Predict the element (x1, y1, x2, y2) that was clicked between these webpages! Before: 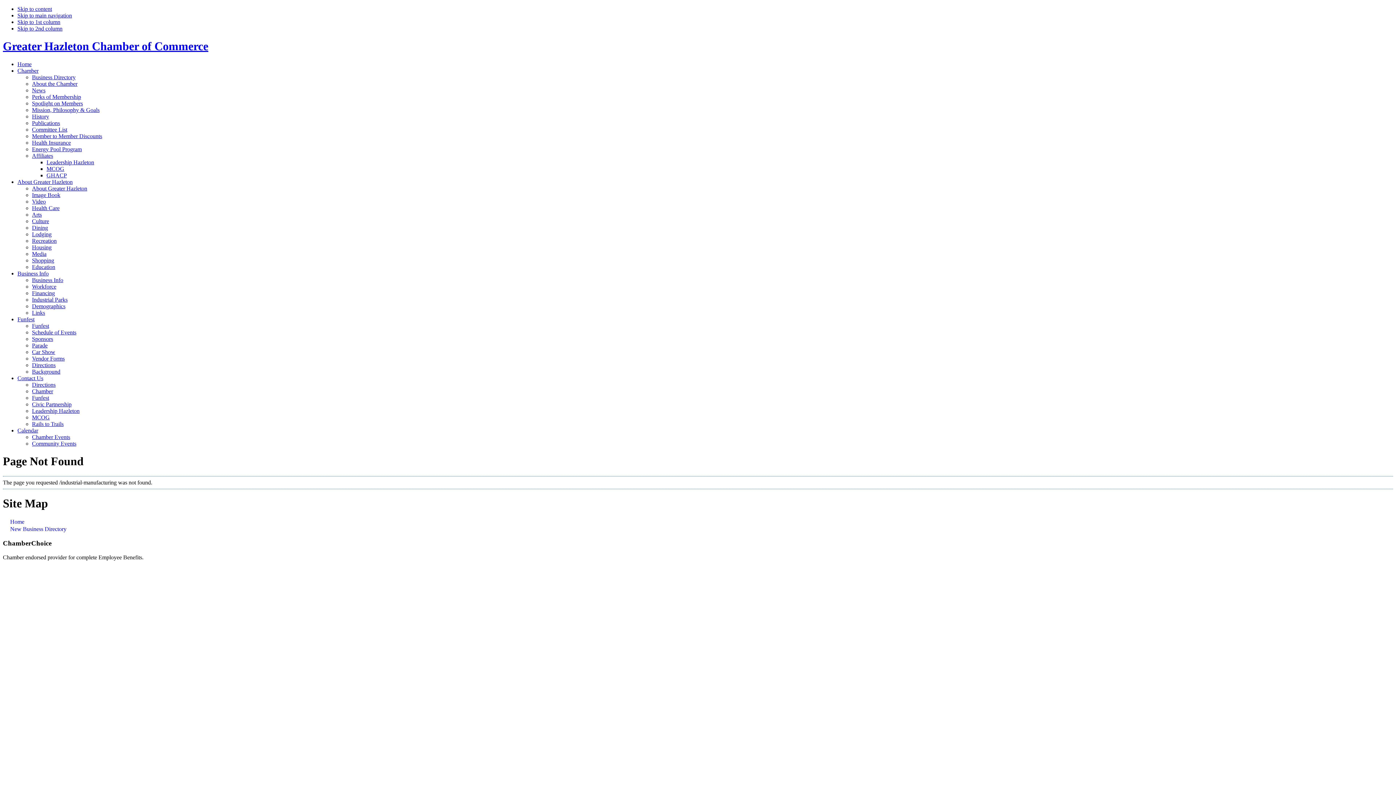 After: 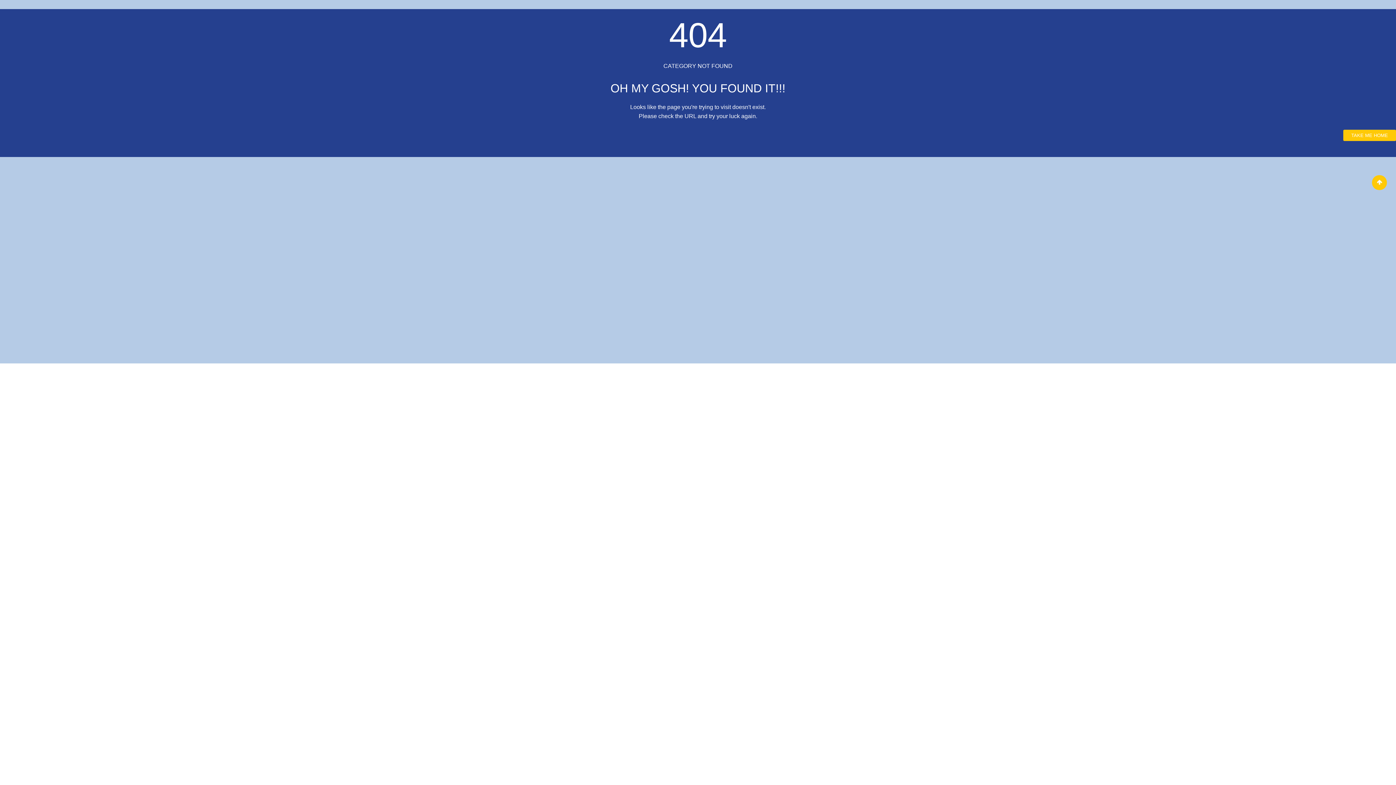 Action: bbox: (32, 296, 67, 302) label: Industrial Parks